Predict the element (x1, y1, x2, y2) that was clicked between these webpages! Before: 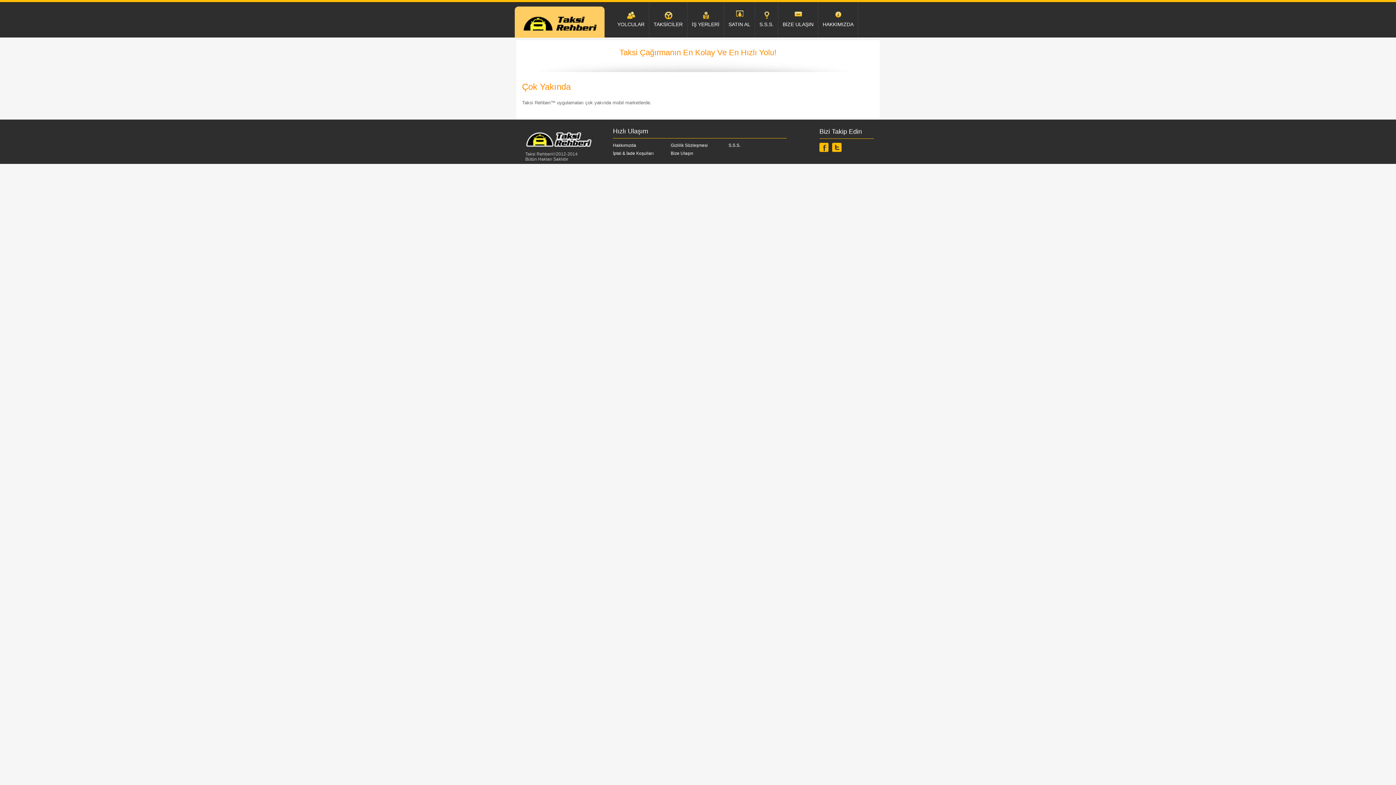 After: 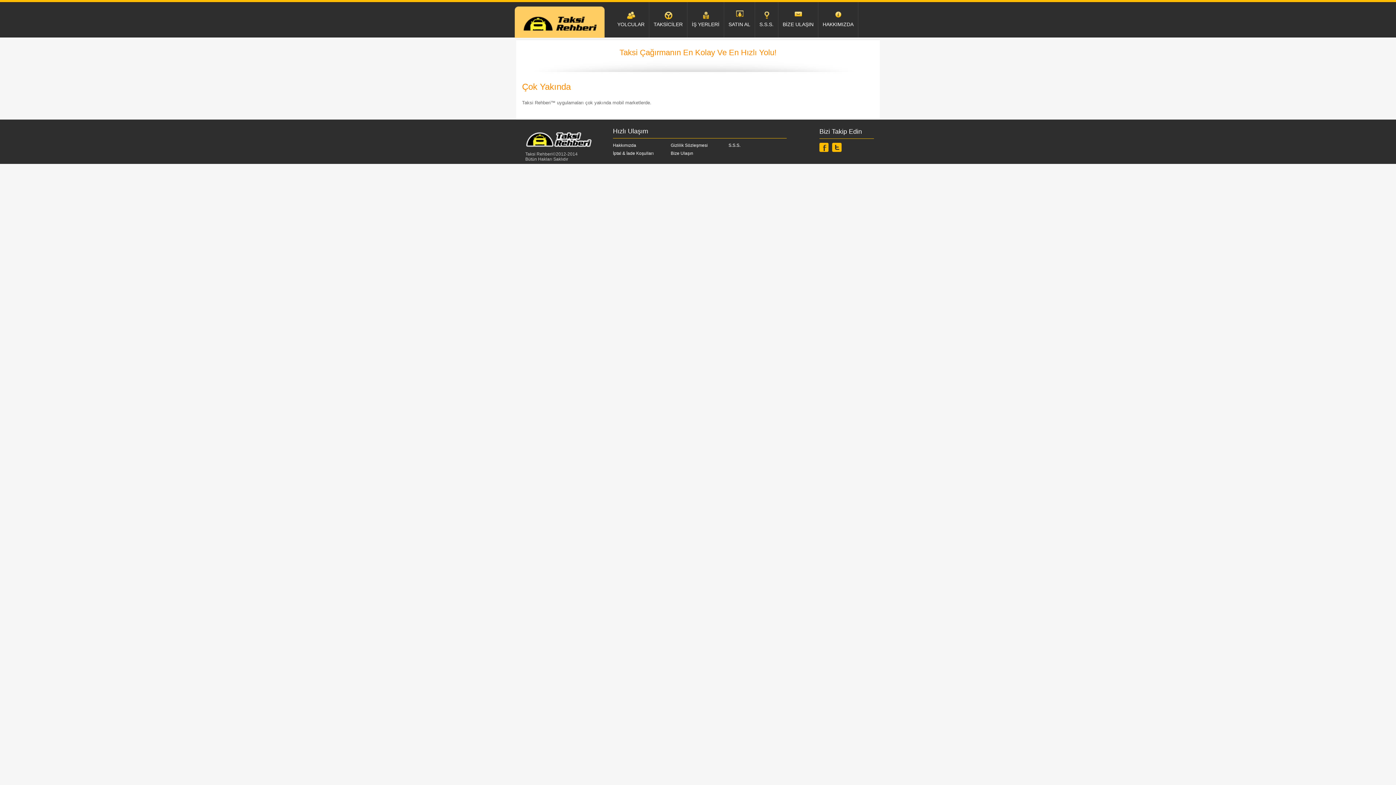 Action: bbox: (819, 142, 832, 154)